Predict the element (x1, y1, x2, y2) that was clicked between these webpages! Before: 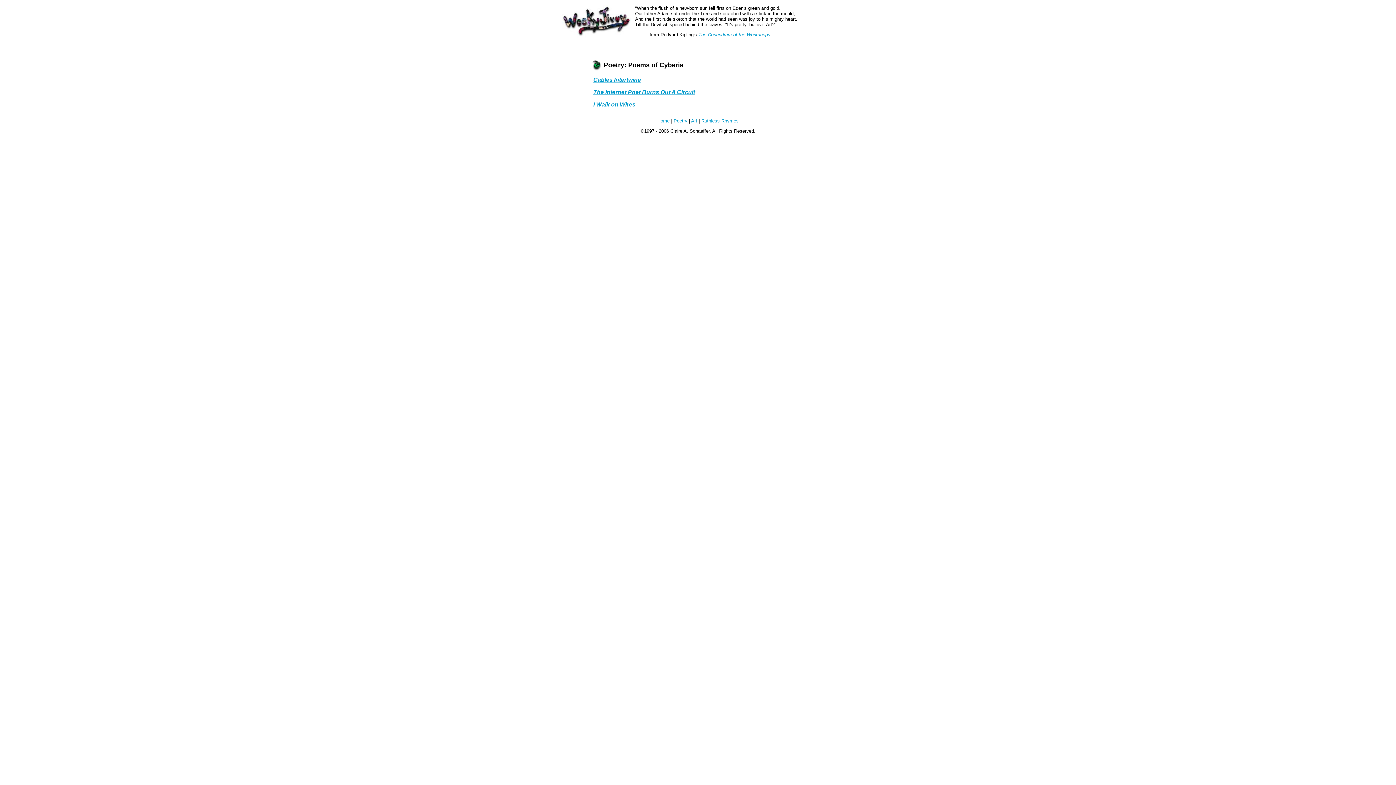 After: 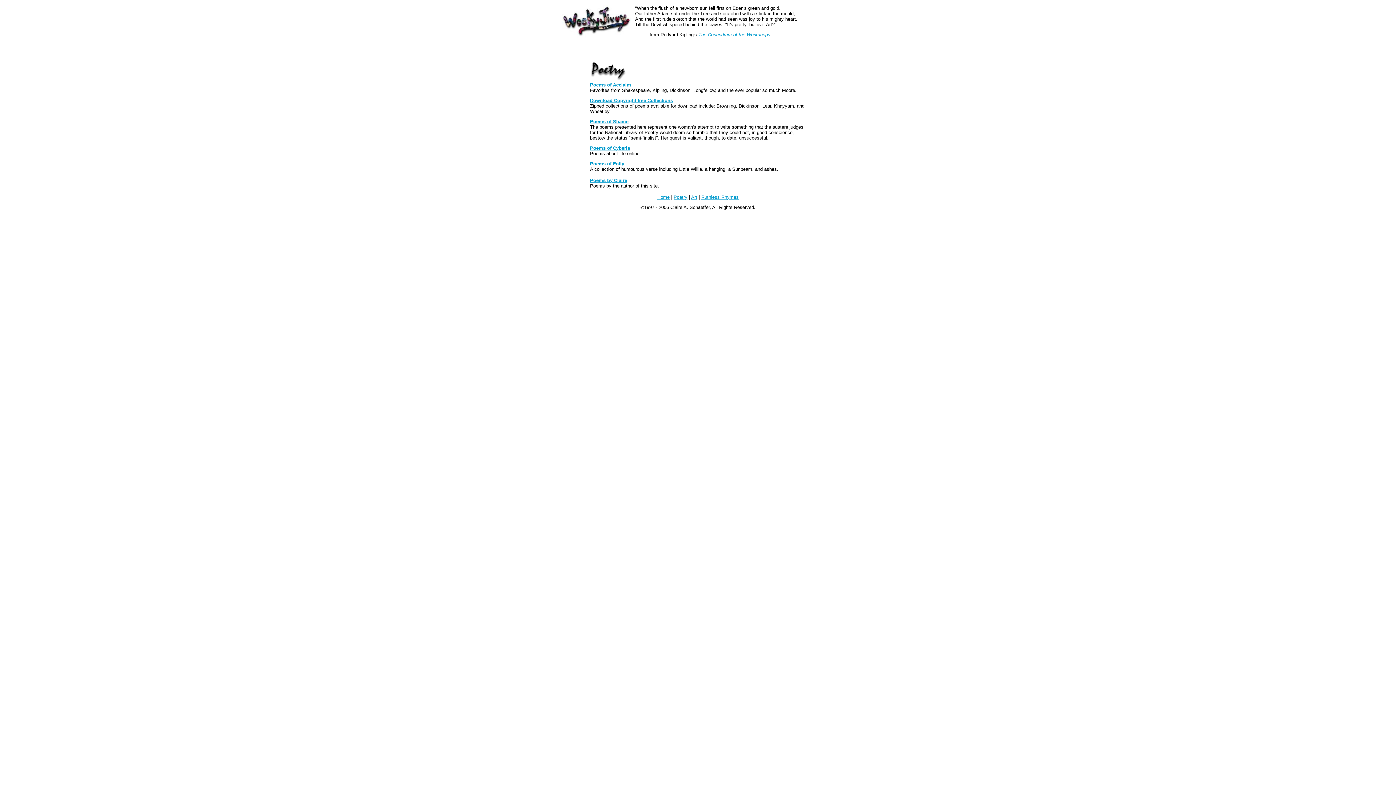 Action: bbox: (673, 118, 687, 123) label: Poetry